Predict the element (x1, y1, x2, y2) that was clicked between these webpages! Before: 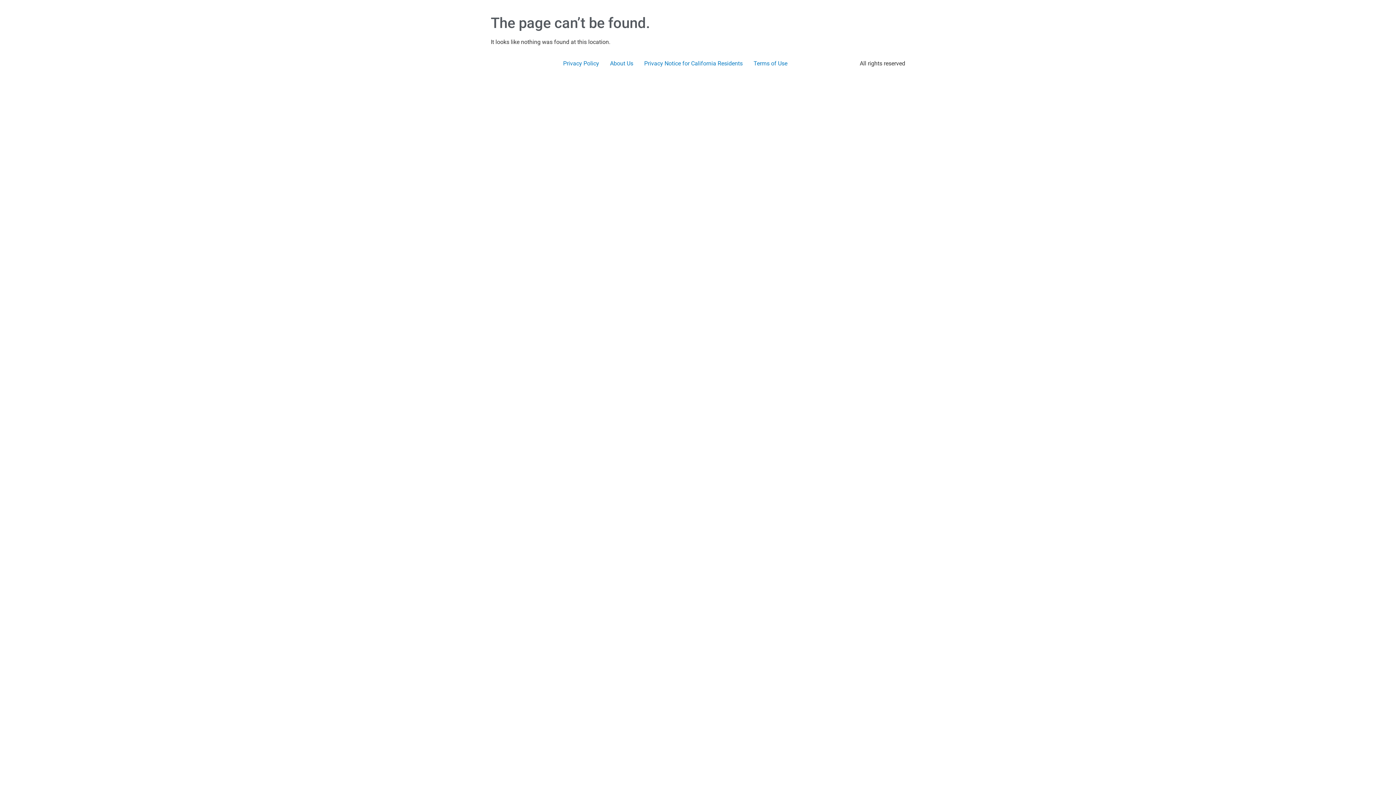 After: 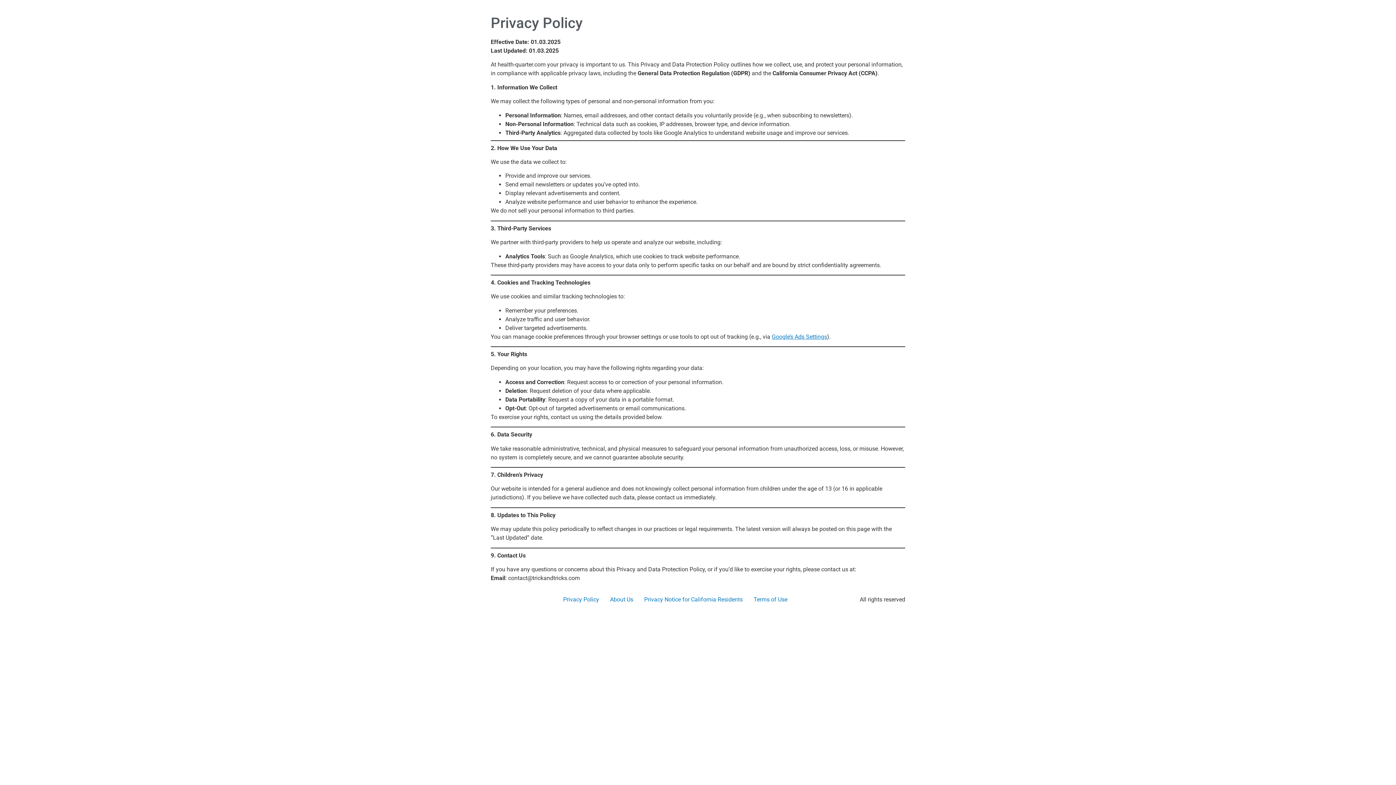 Action: bbox: (557, 57, 604, 69) label: Privacy Policy